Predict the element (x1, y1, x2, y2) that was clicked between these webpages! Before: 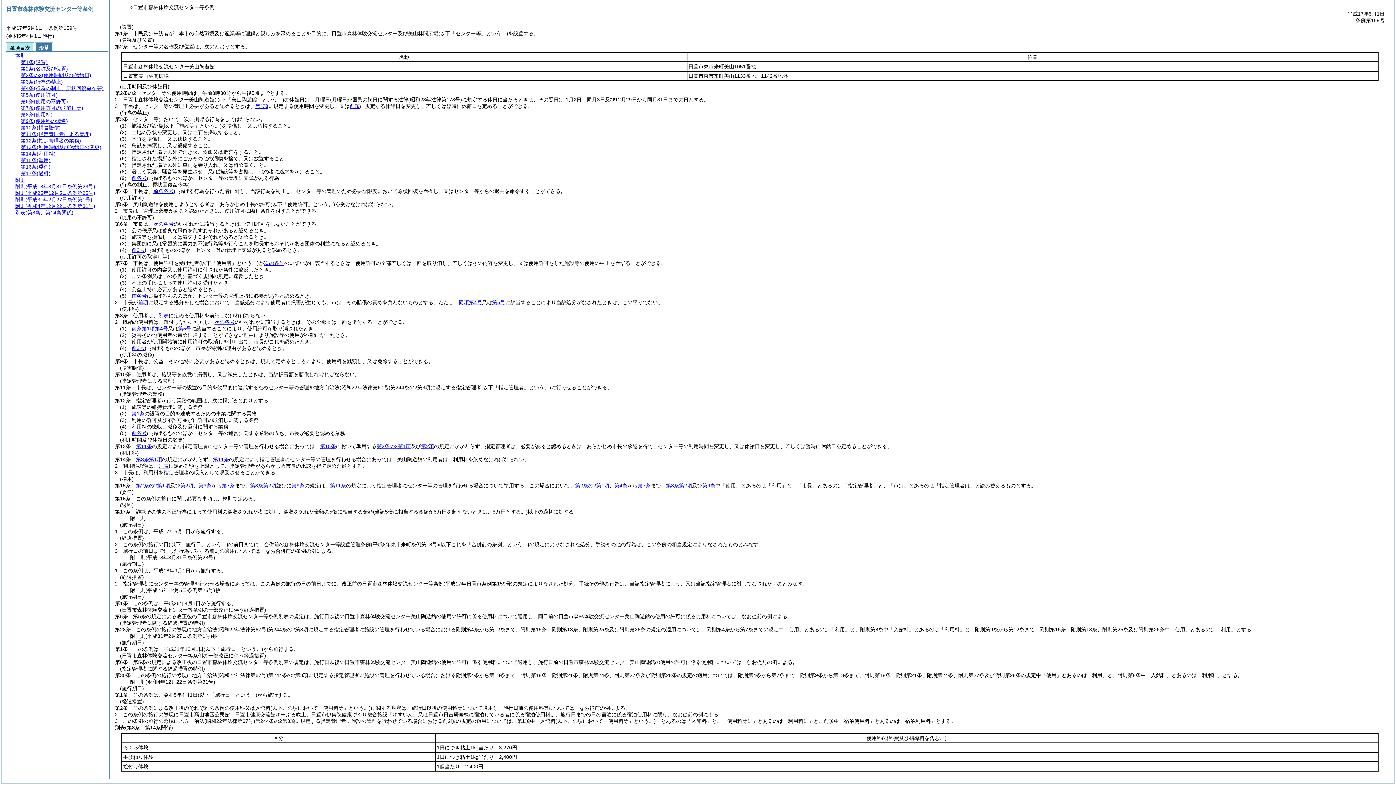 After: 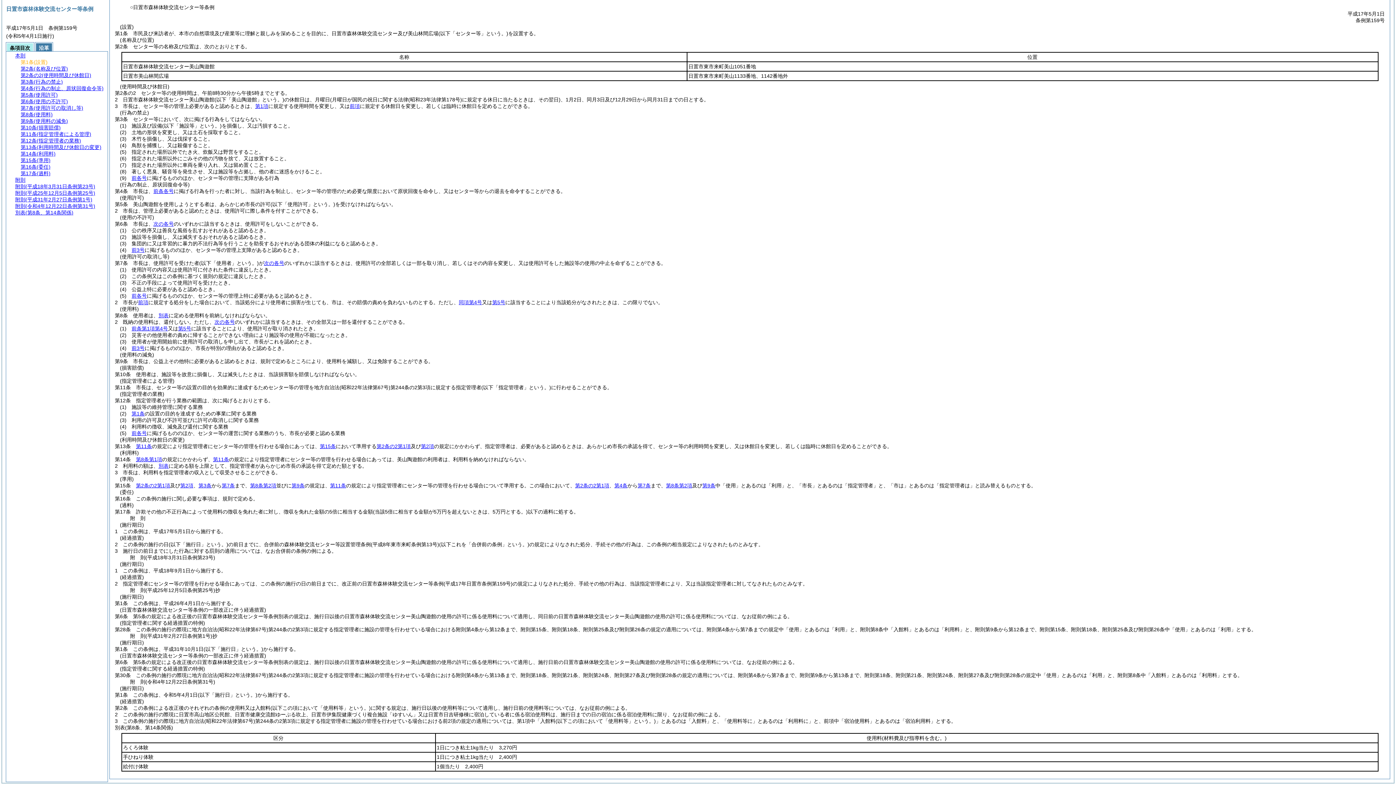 Action: bbox: (20, 59, 47, 65) label: 第1条(設置)